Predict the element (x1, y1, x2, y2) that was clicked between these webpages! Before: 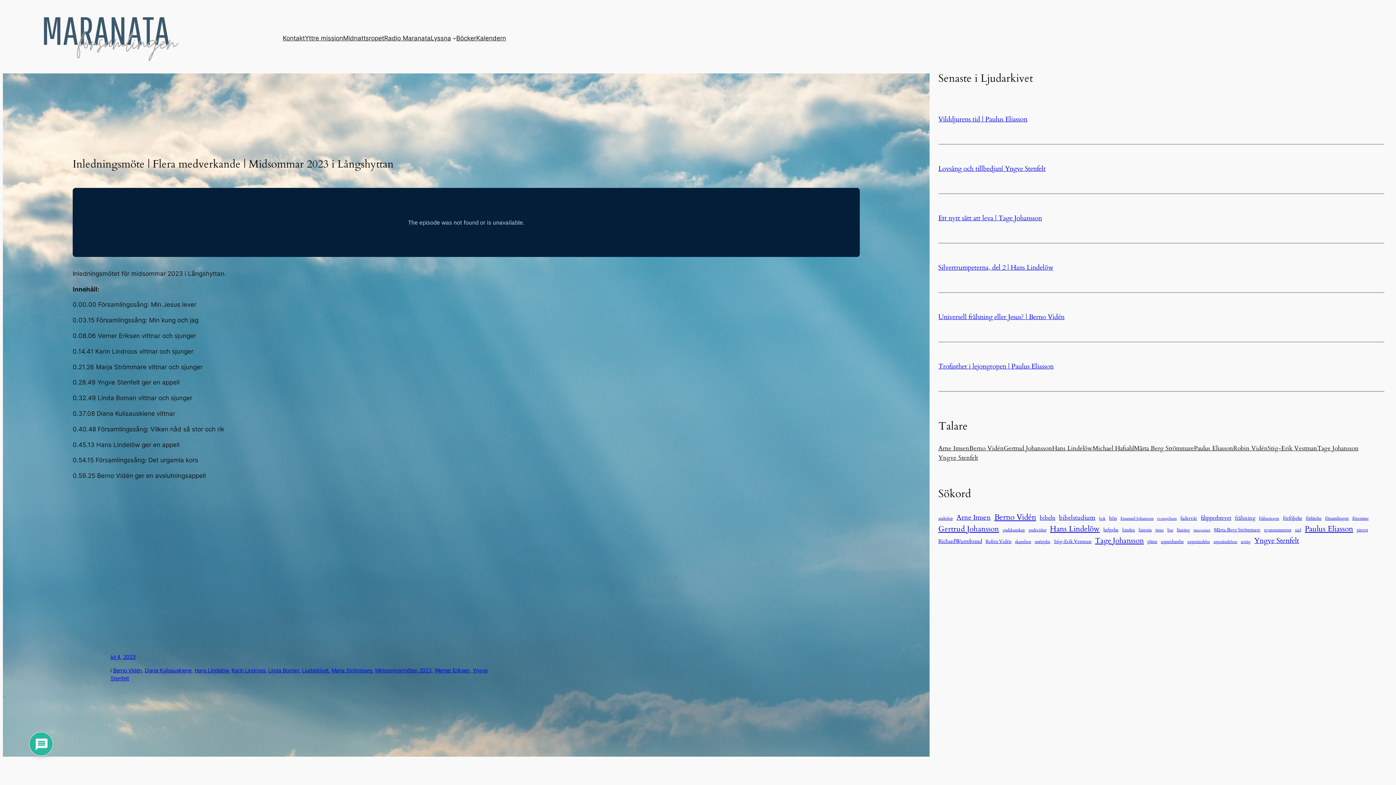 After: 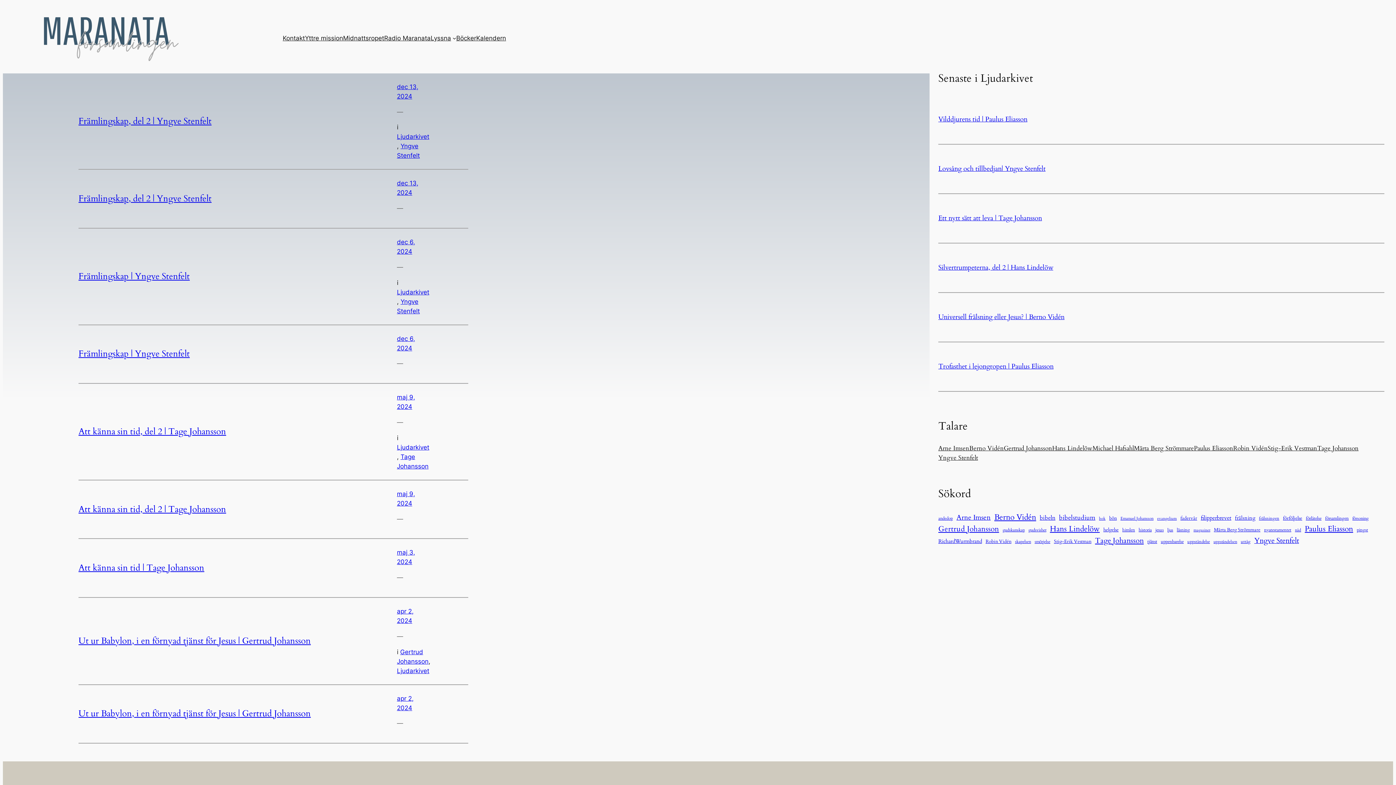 Action: label: uttåg (9 objekt) bbox: (1241, 538, 1250, 545)